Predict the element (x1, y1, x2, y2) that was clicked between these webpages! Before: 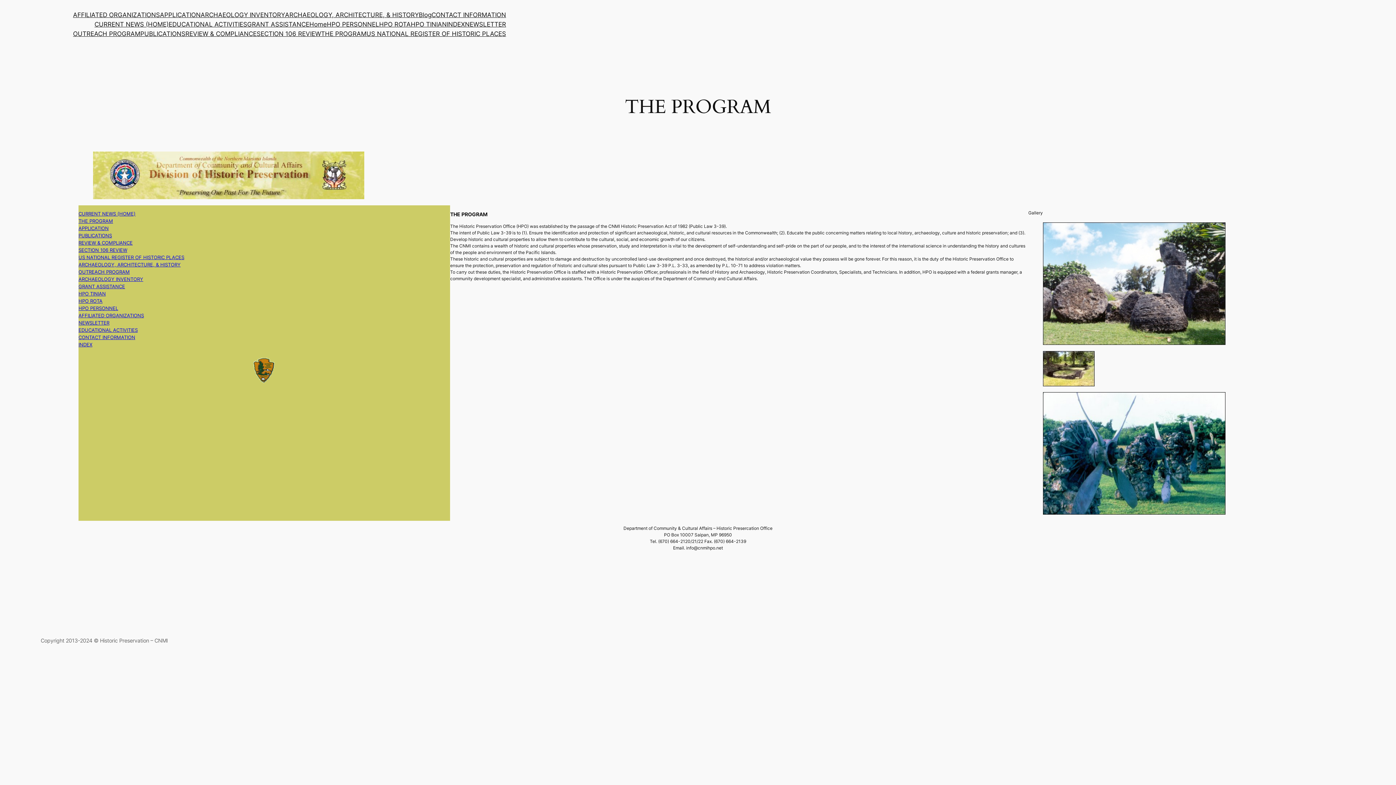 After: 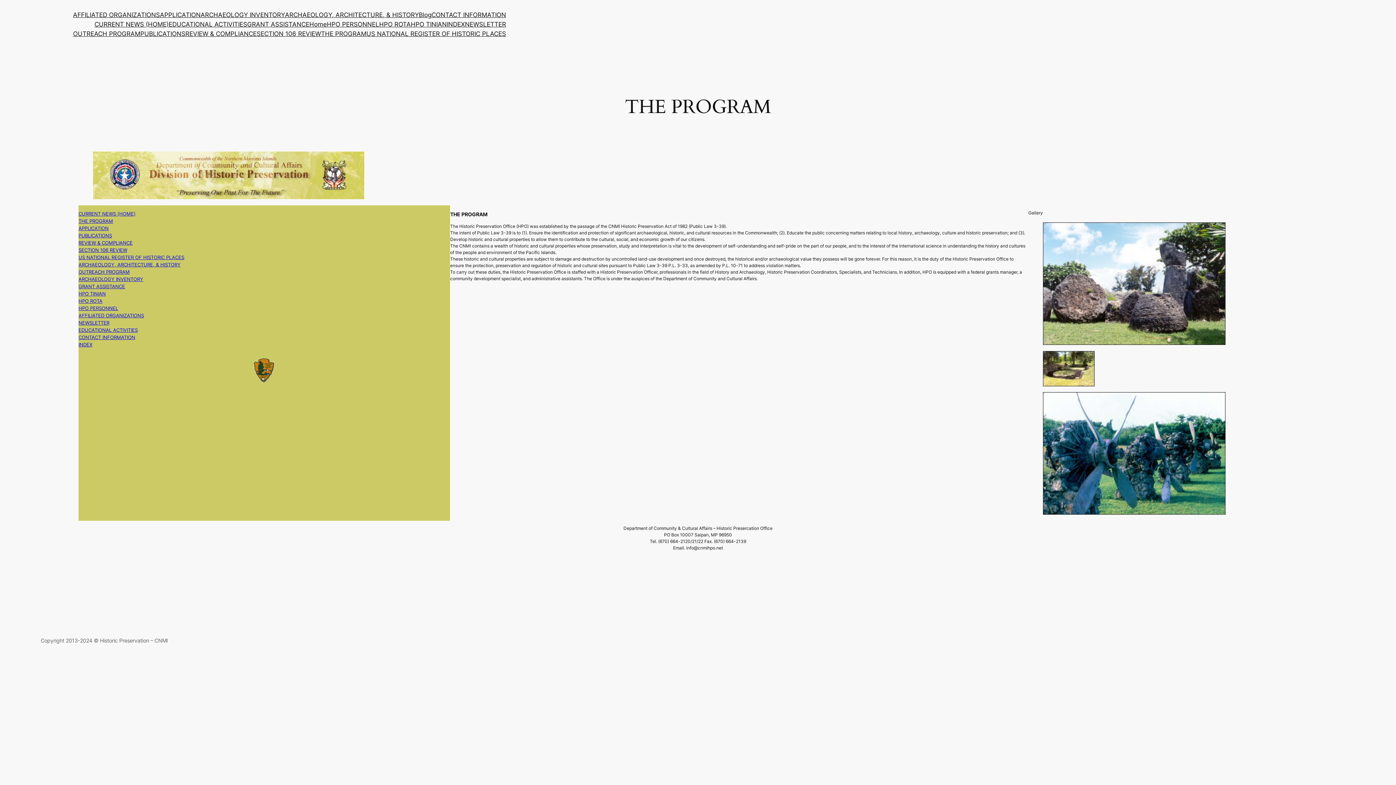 Action: label: THE PROGRAM
 bbox: (78, 218, 113, 224)